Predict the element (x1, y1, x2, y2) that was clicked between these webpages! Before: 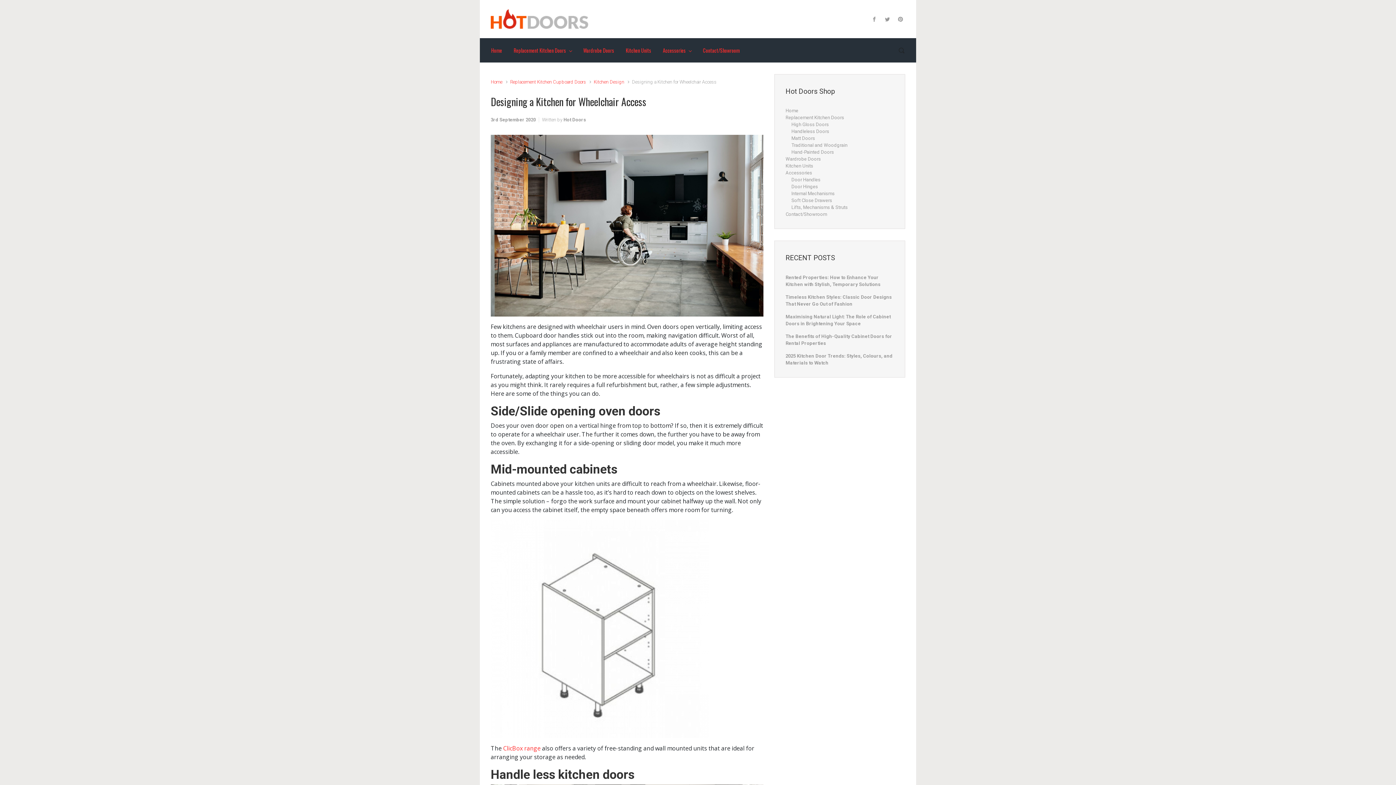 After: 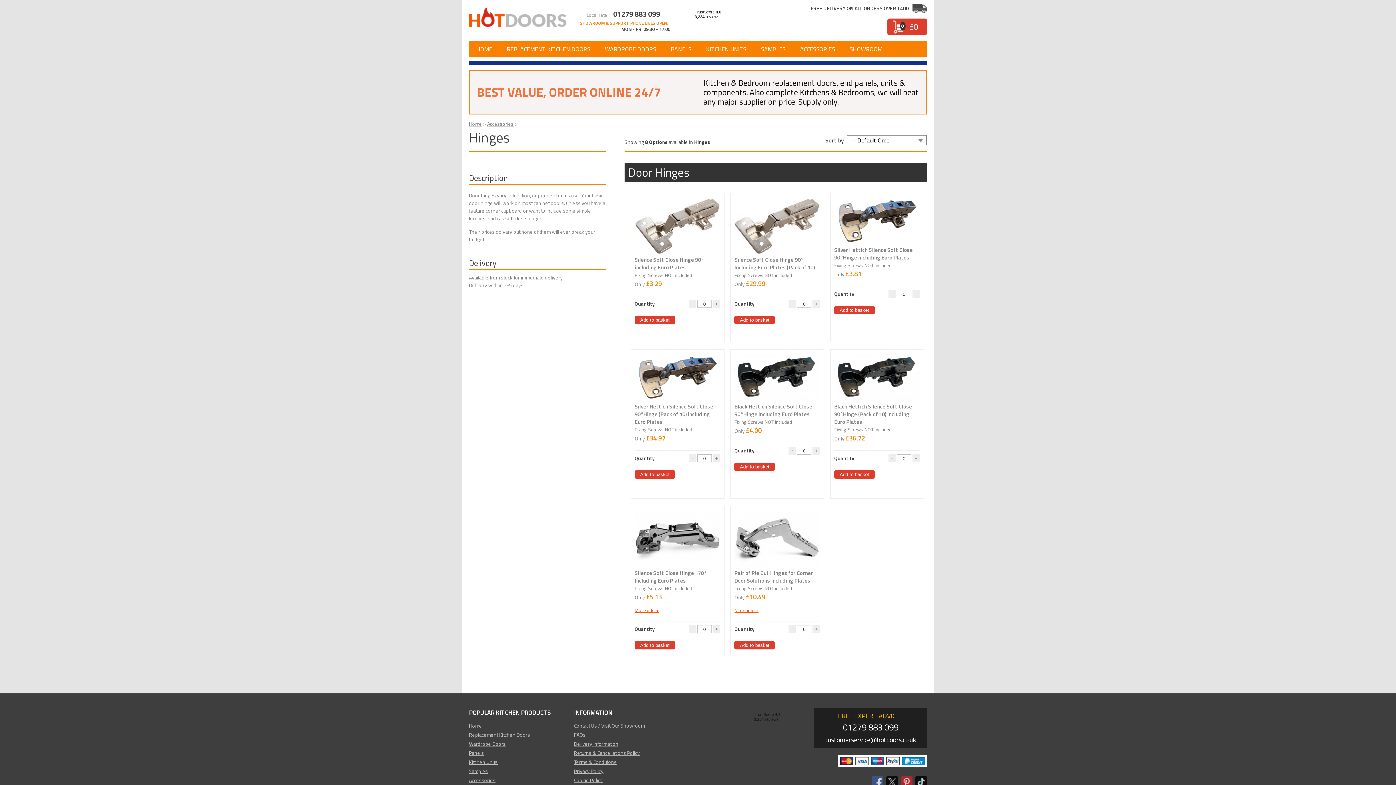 Action: bbox: (791, 183, 818, 190) label: Door Hinges